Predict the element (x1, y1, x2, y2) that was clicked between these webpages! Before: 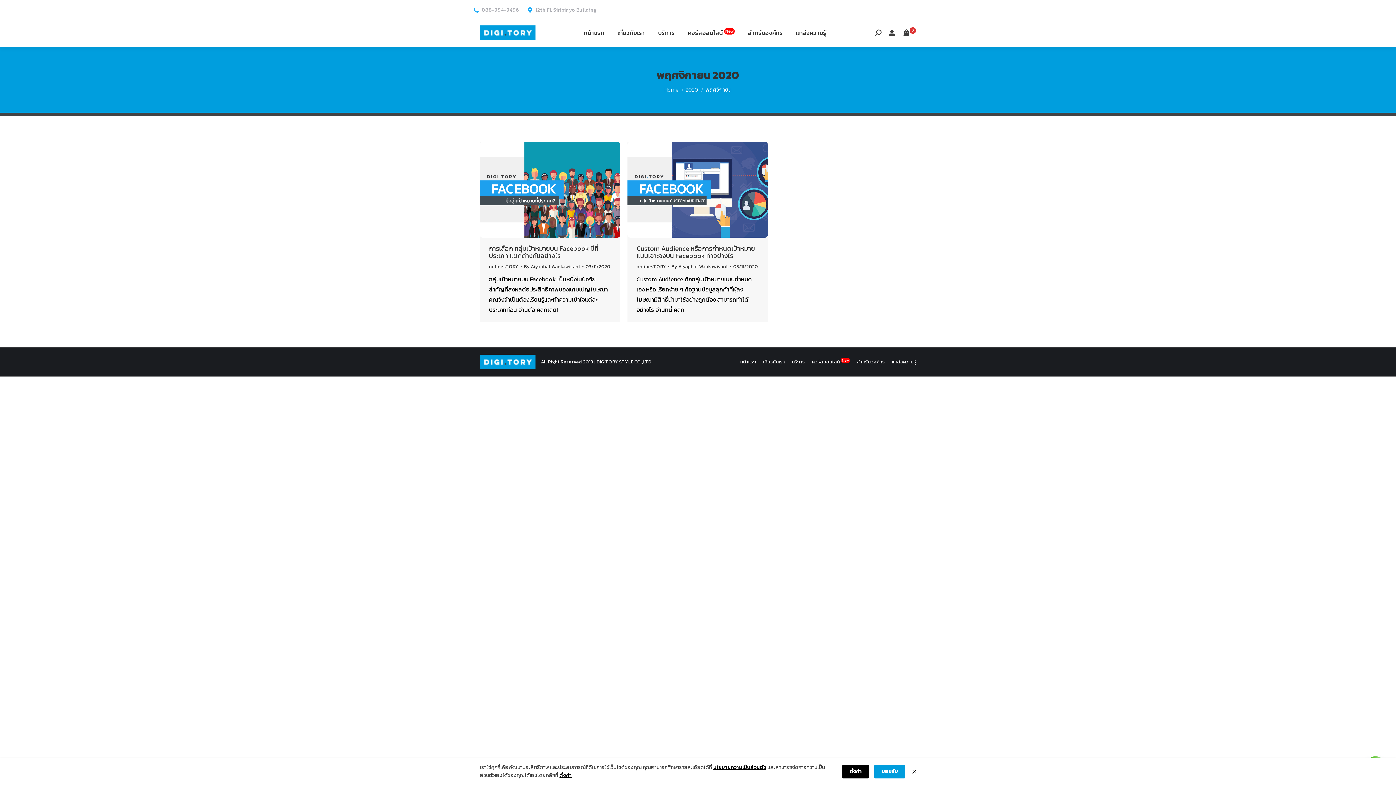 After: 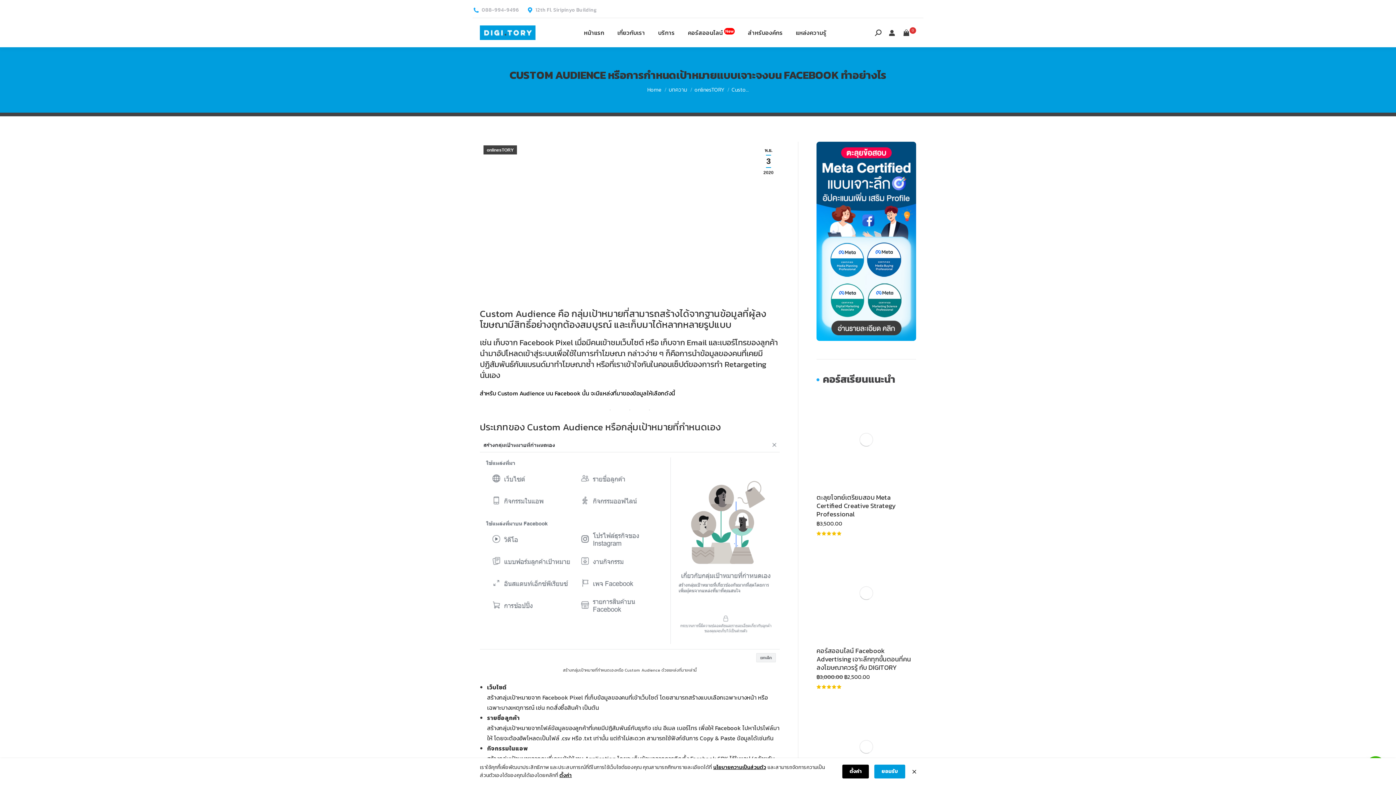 Action: bbox: (627, 141, 768, 237)